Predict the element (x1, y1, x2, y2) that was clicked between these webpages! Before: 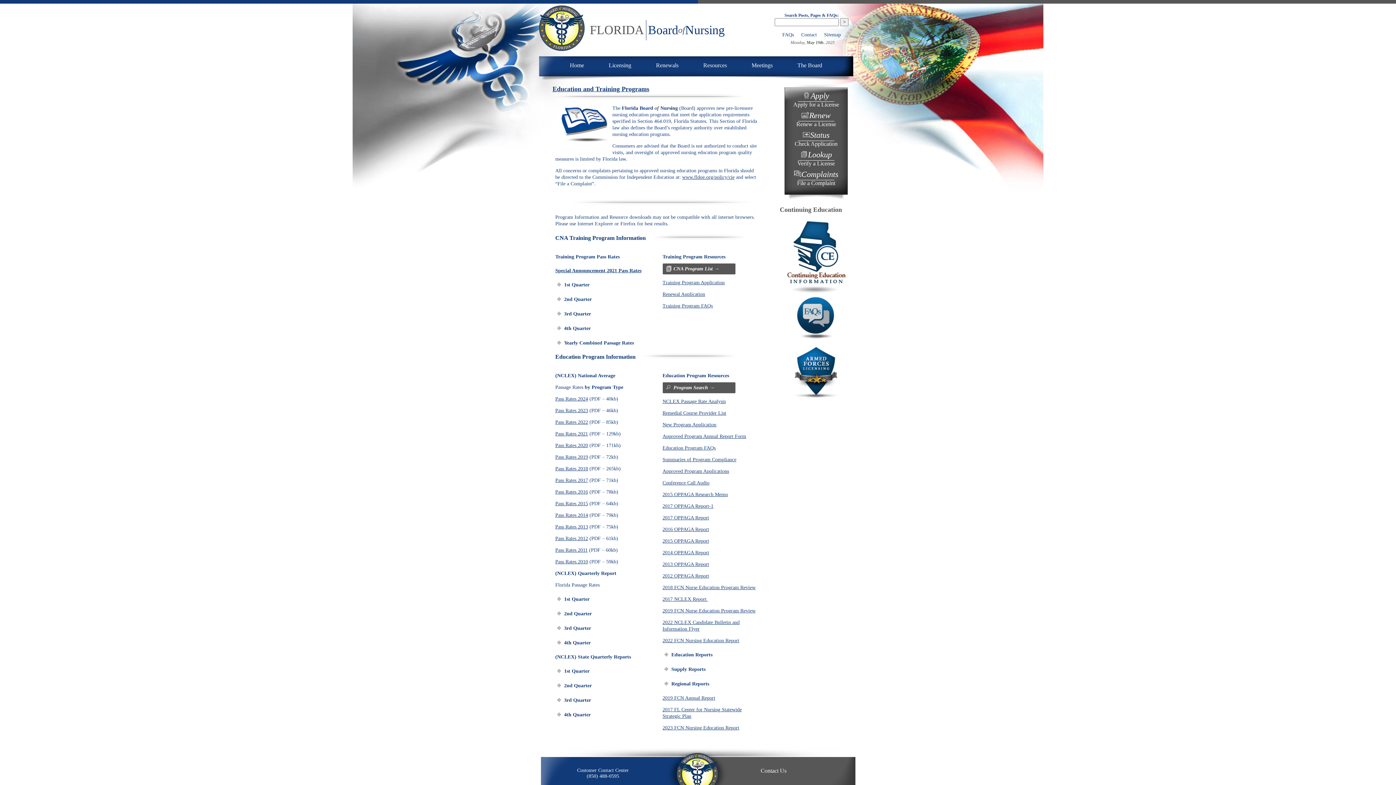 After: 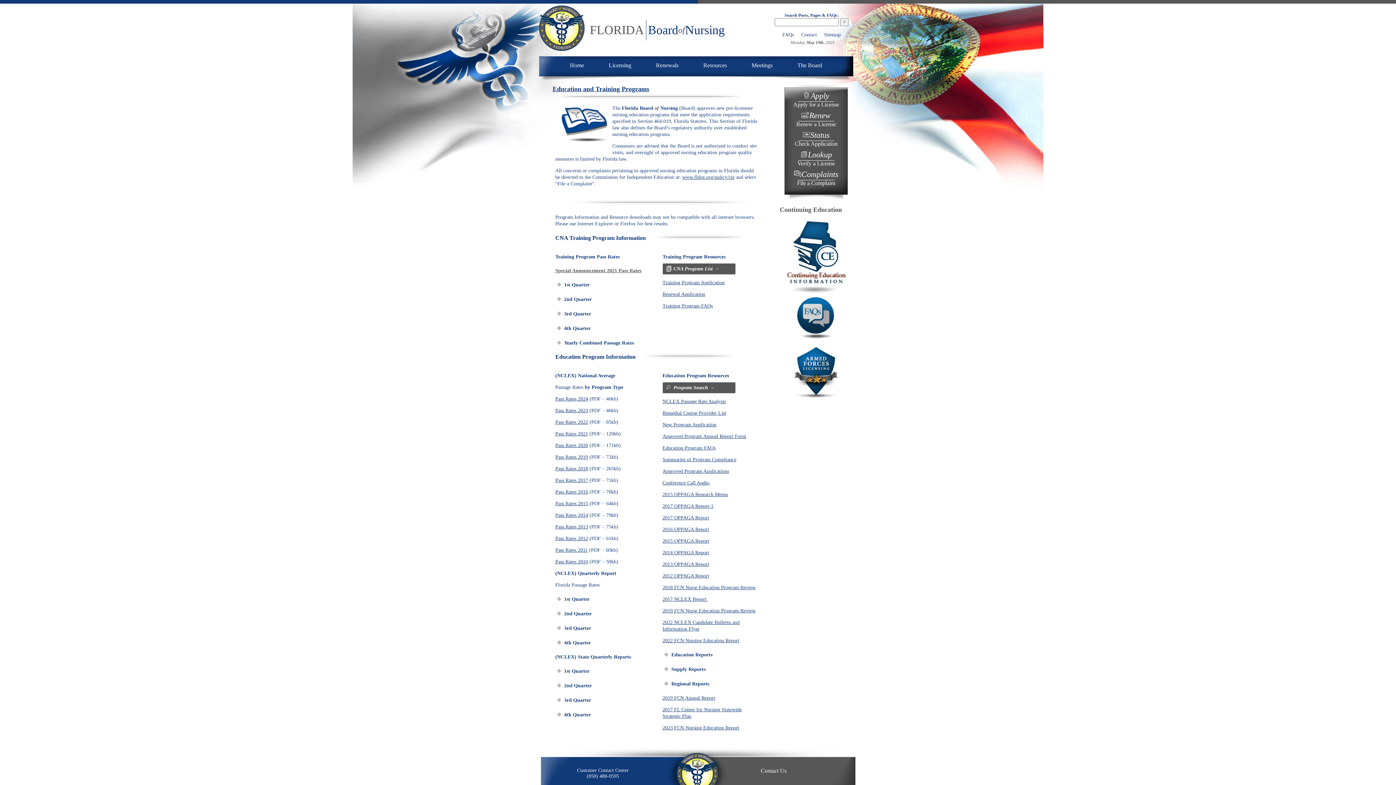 Action: label: Special Announcement 2021 Pass Rates bbox: (555, 268, 641, 273)